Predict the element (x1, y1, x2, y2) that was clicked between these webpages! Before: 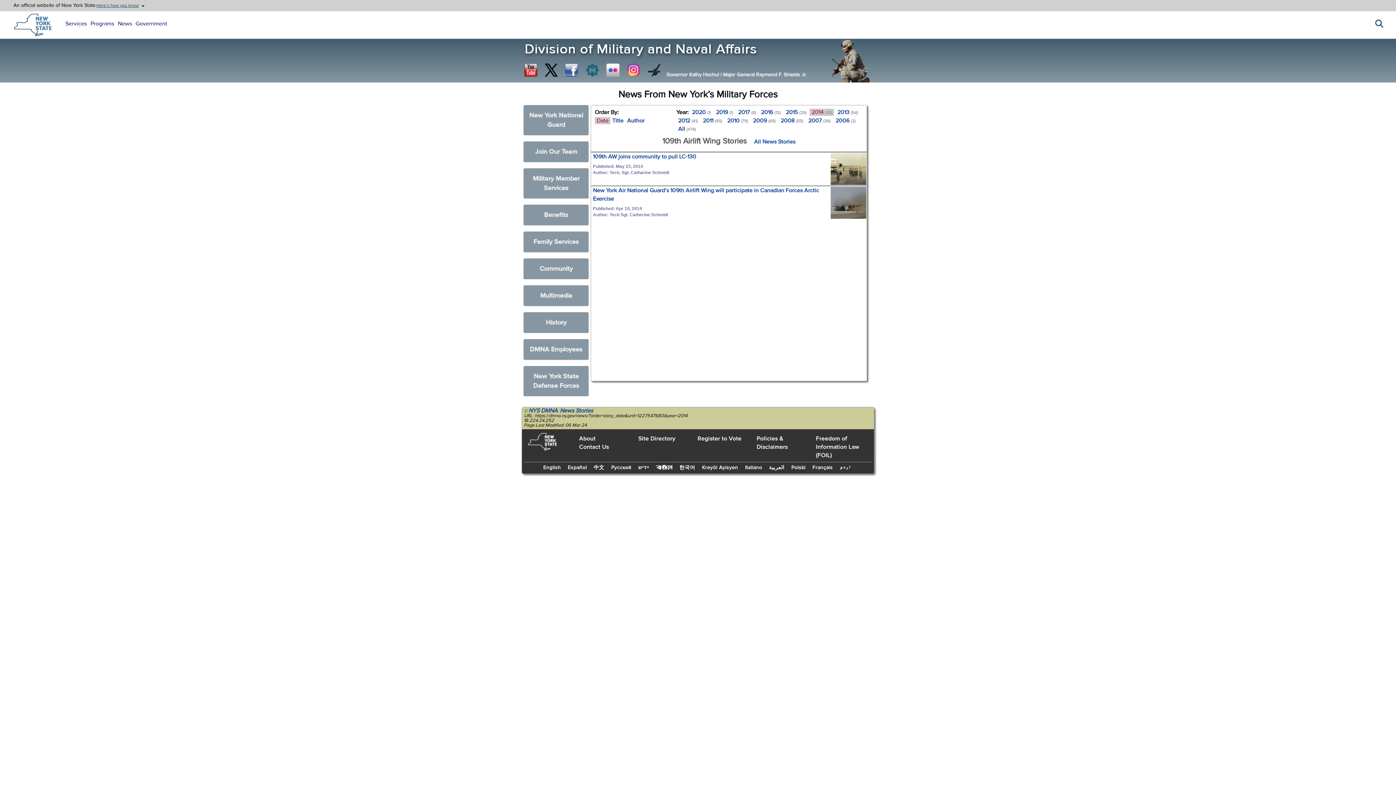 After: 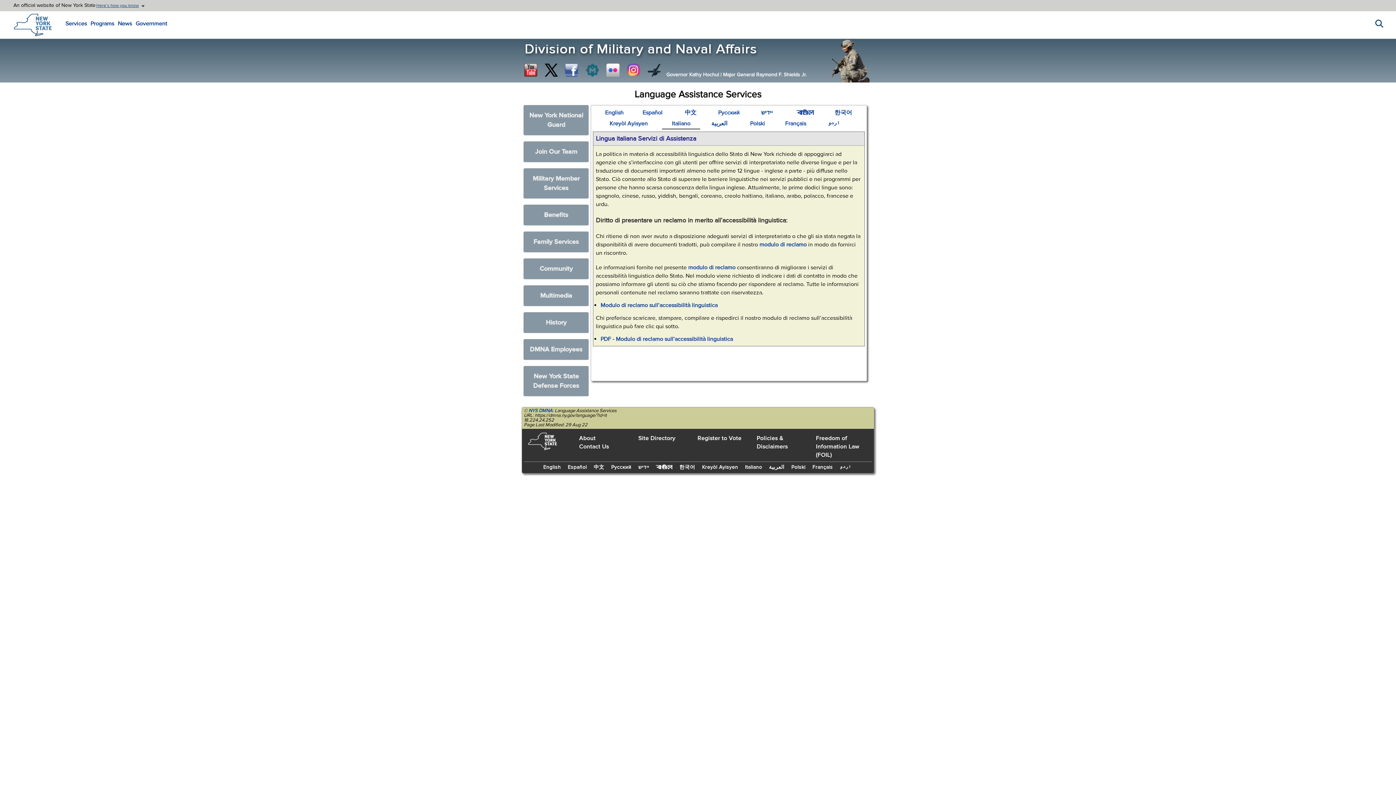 Action: bbox: (743, 462, 765, 472) label: Italiano